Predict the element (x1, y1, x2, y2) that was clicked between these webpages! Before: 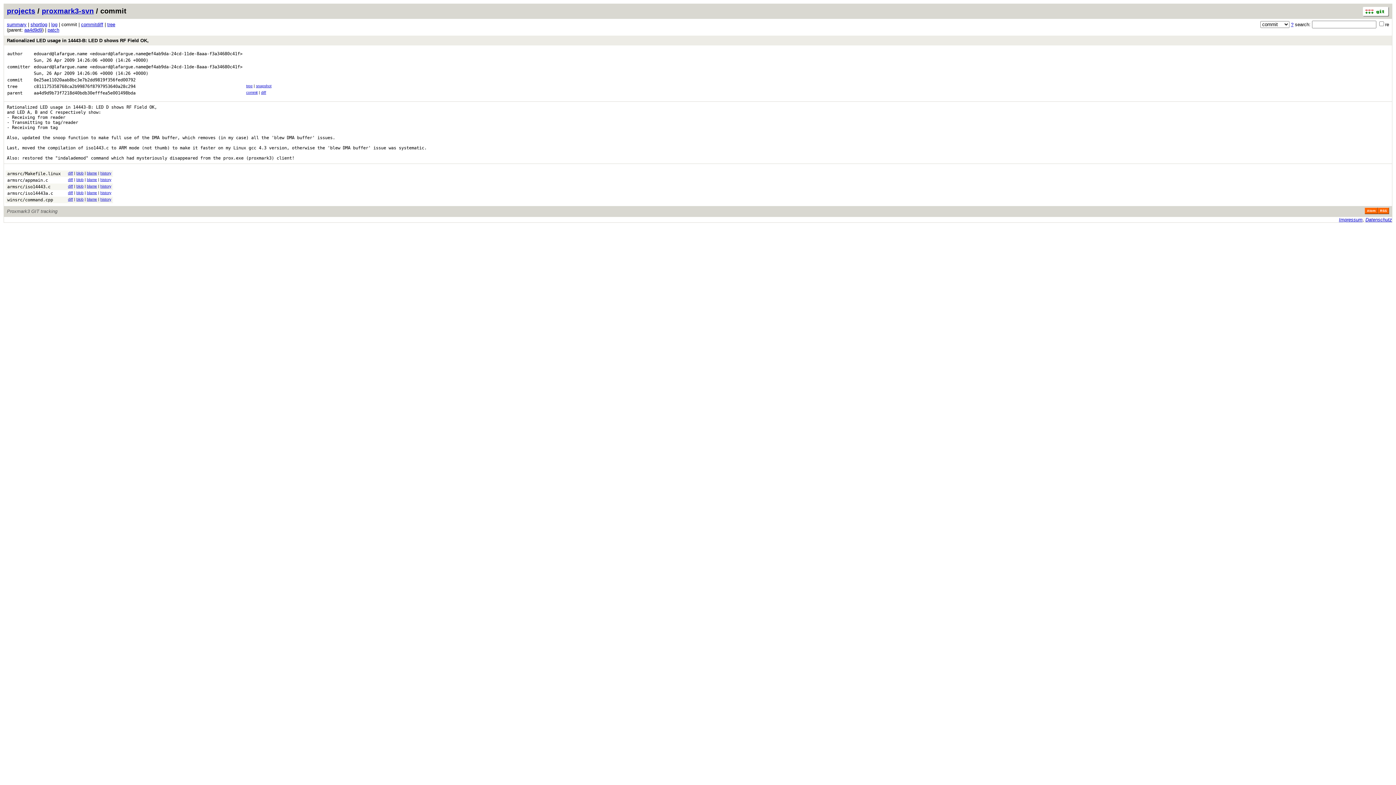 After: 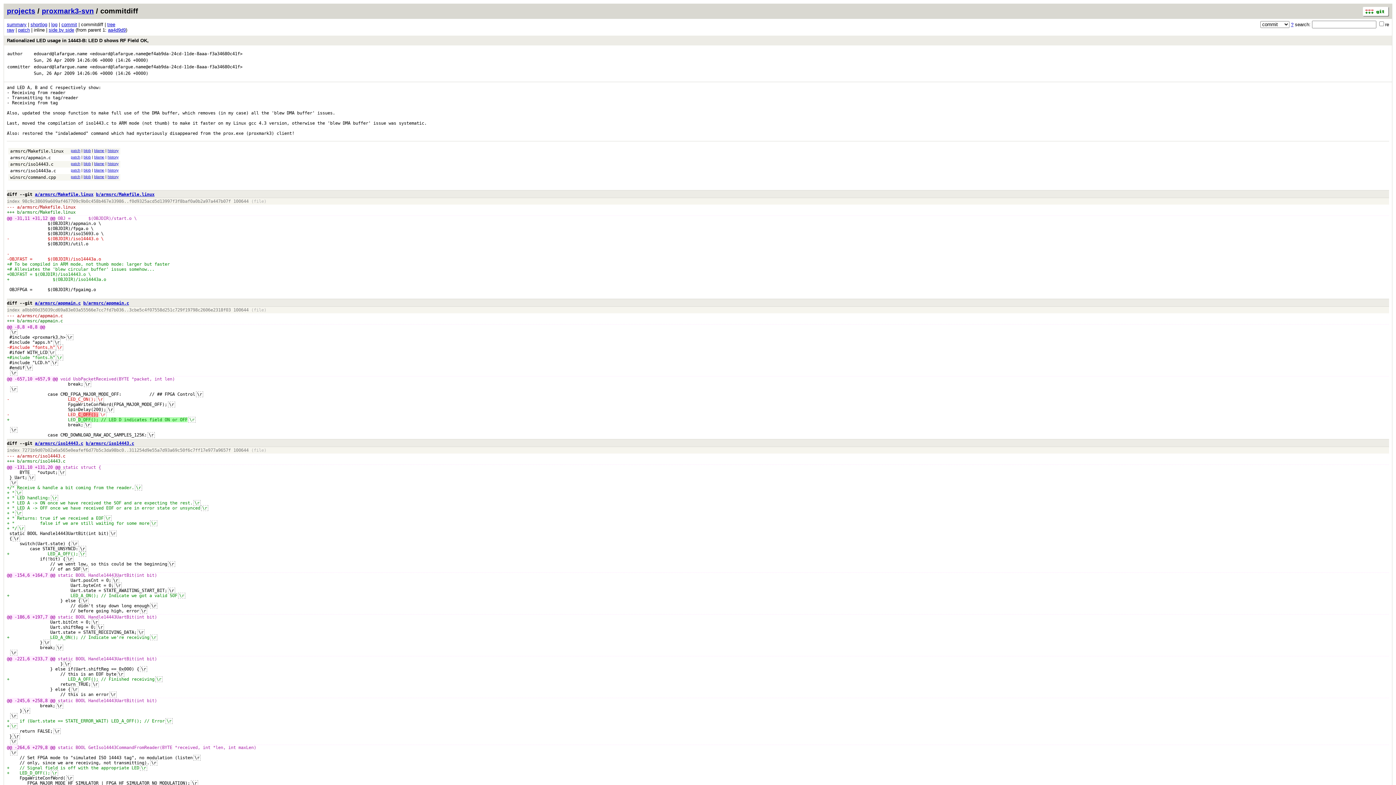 Action: bbox: (261, 90, 266, 94) label: diff